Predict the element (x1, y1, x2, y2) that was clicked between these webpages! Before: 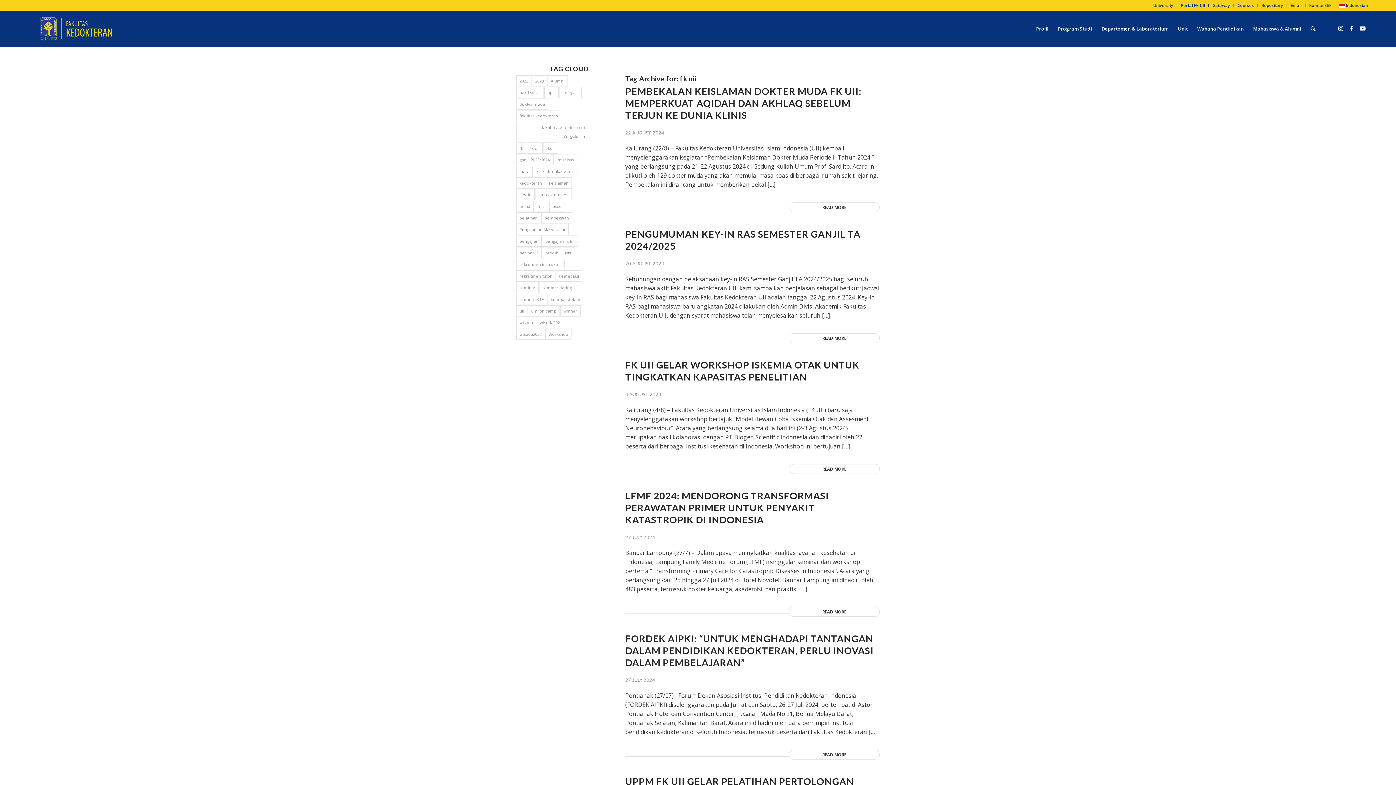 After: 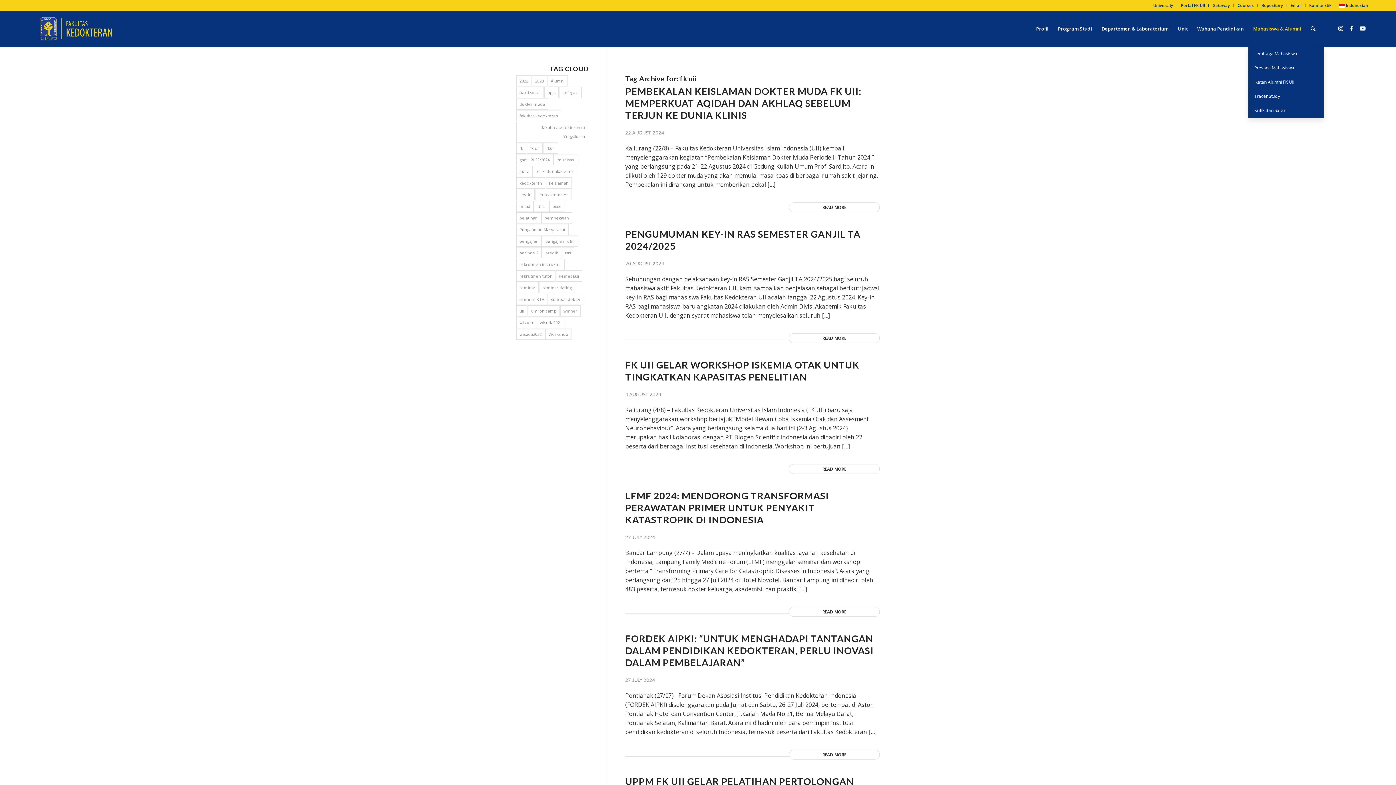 Action: bbox: (1248, 10, 1306, 46) label: Mahasiswa & Alumni